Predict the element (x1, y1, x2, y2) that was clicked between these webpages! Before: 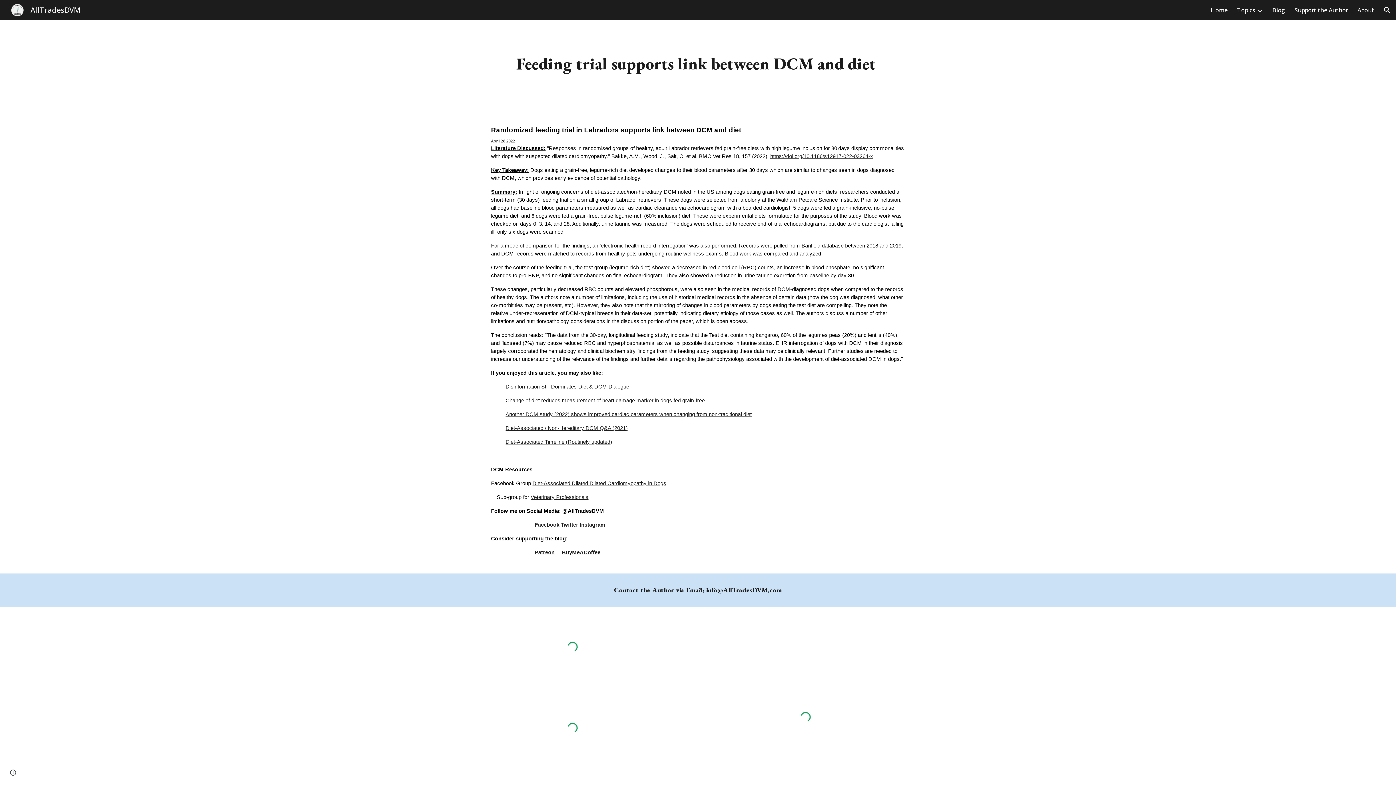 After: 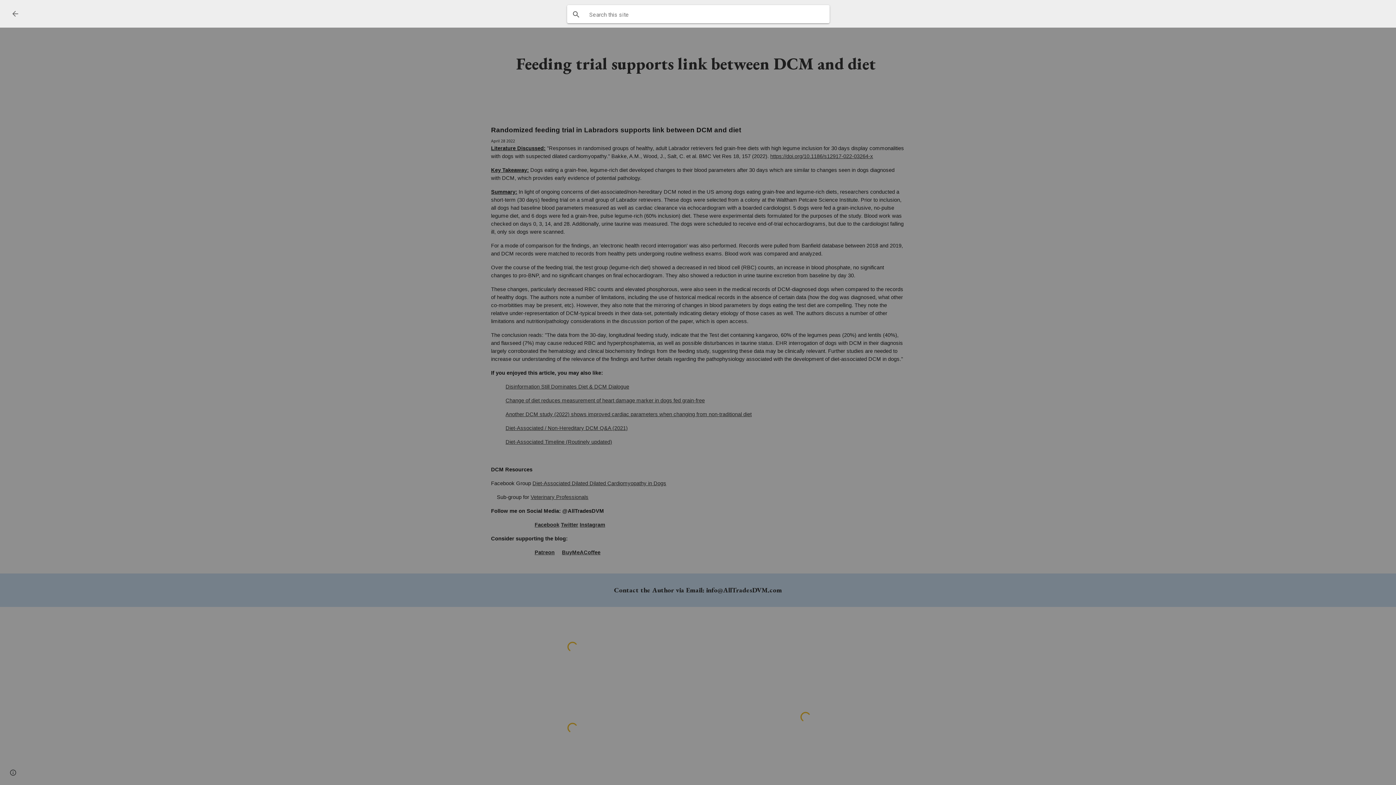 Action: bbox: (1378, 1, 1396, 18) label: Open search bar